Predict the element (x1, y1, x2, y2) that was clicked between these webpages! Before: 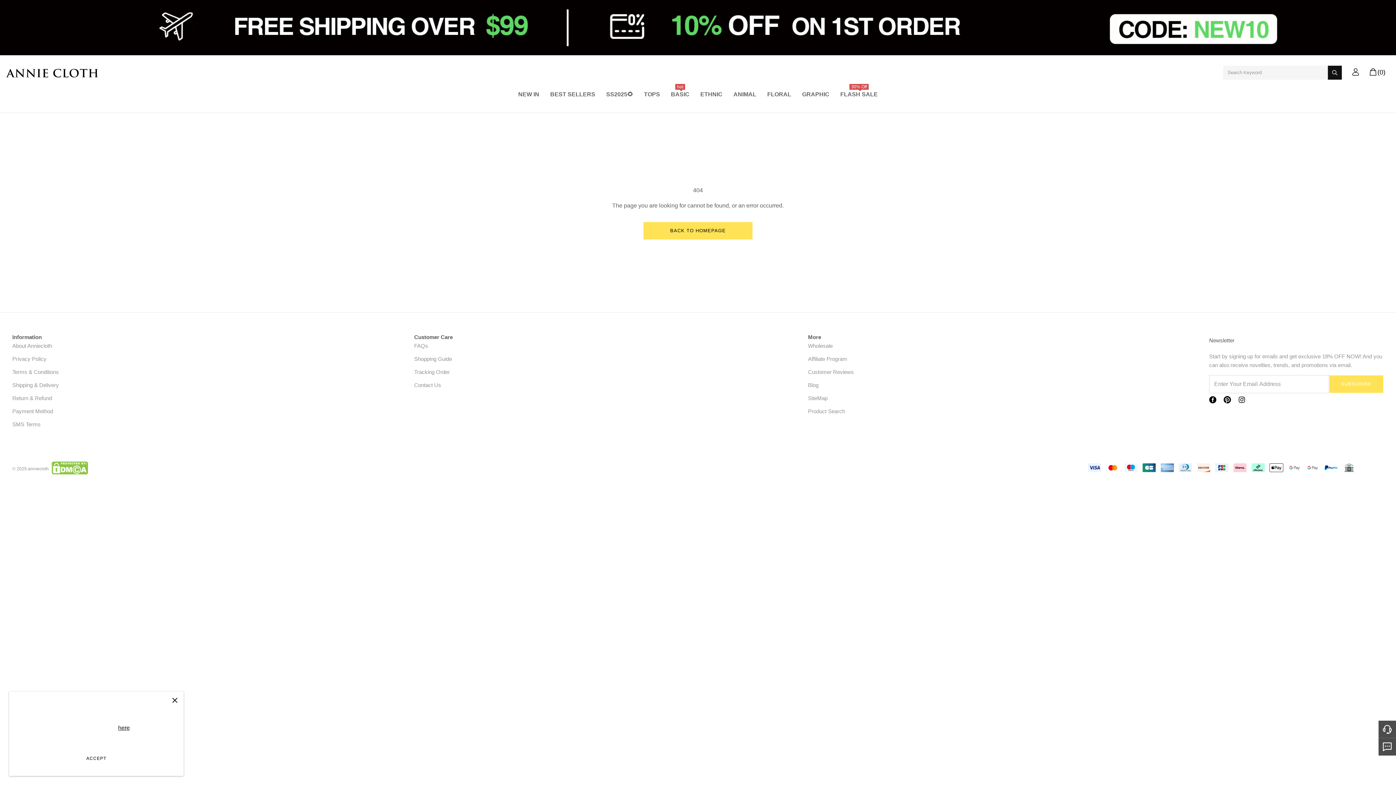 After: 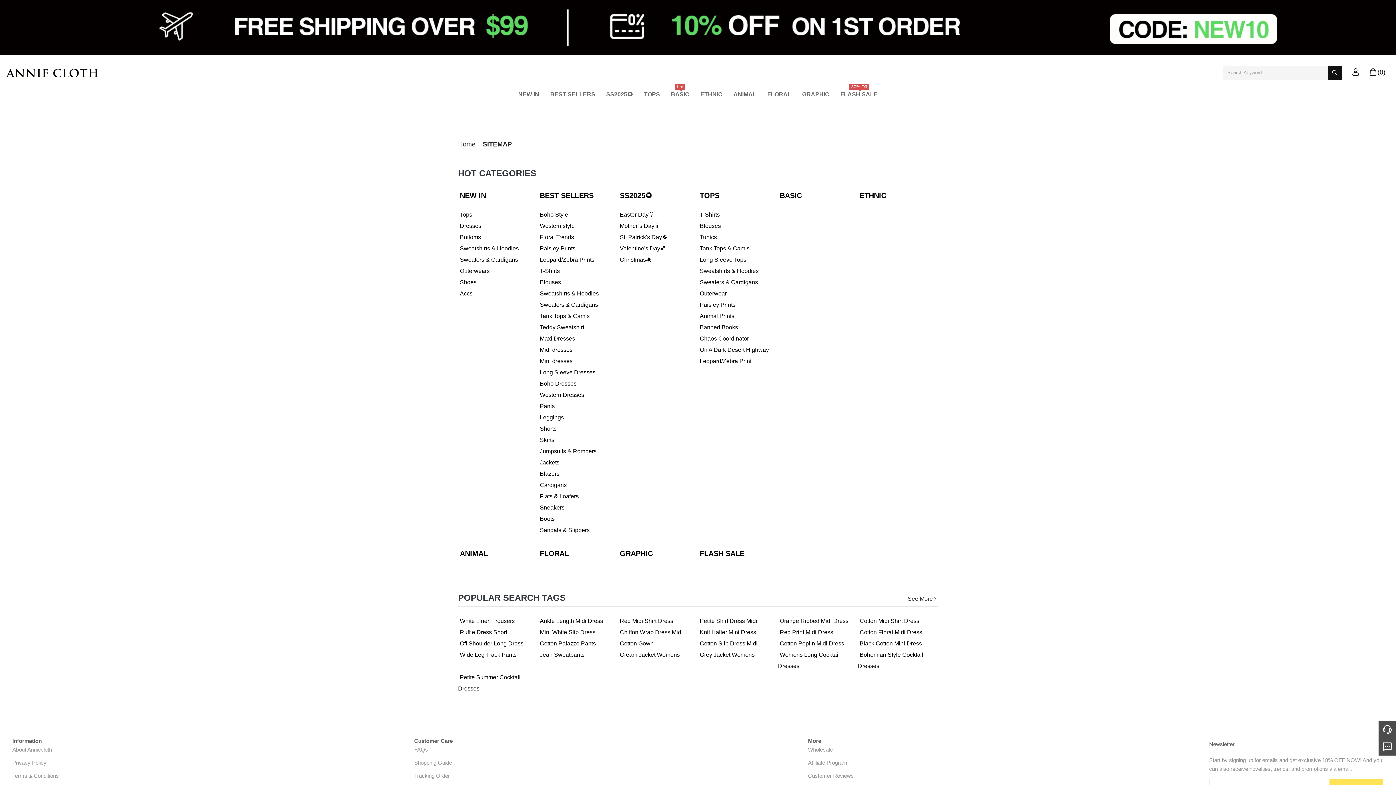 Action: label: SiteMap bbox: (808, 395, 827, 401)